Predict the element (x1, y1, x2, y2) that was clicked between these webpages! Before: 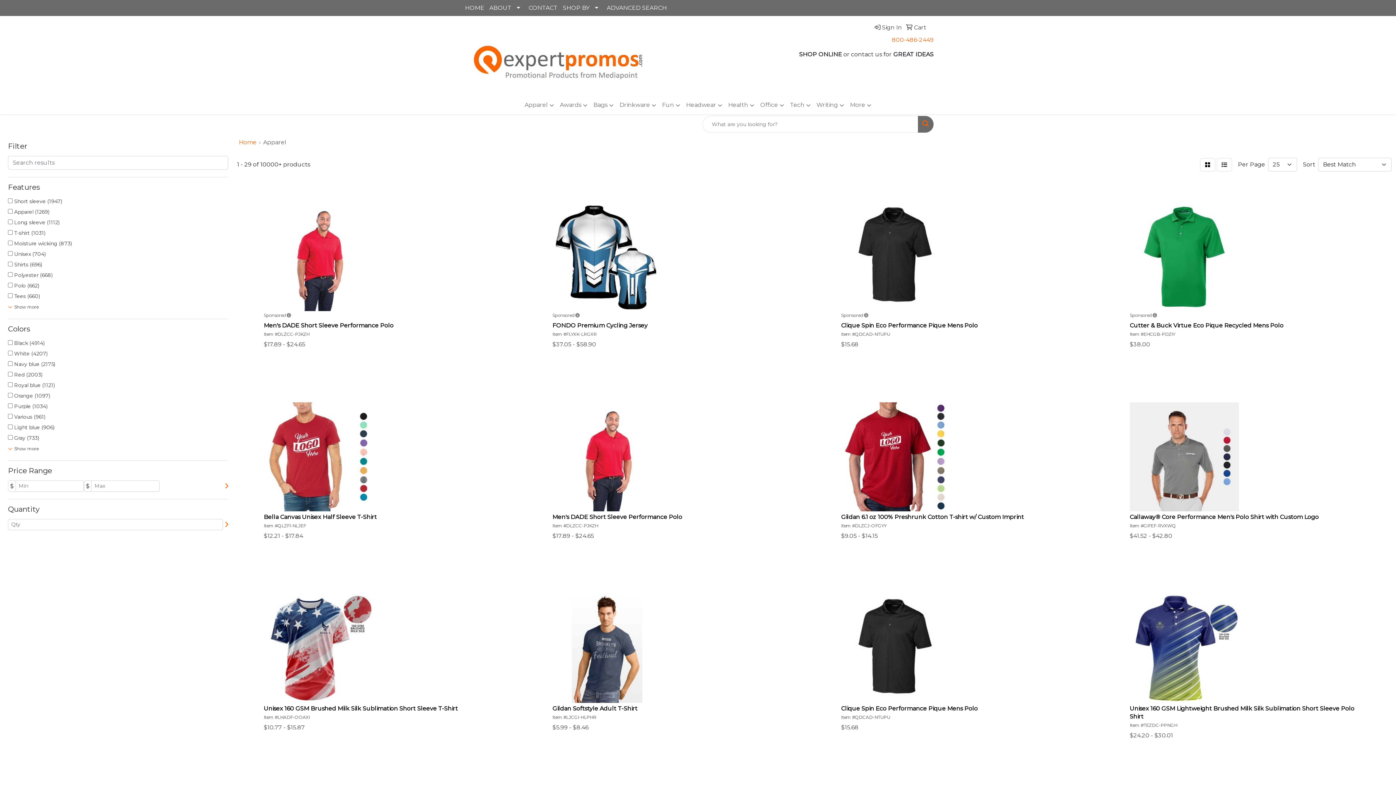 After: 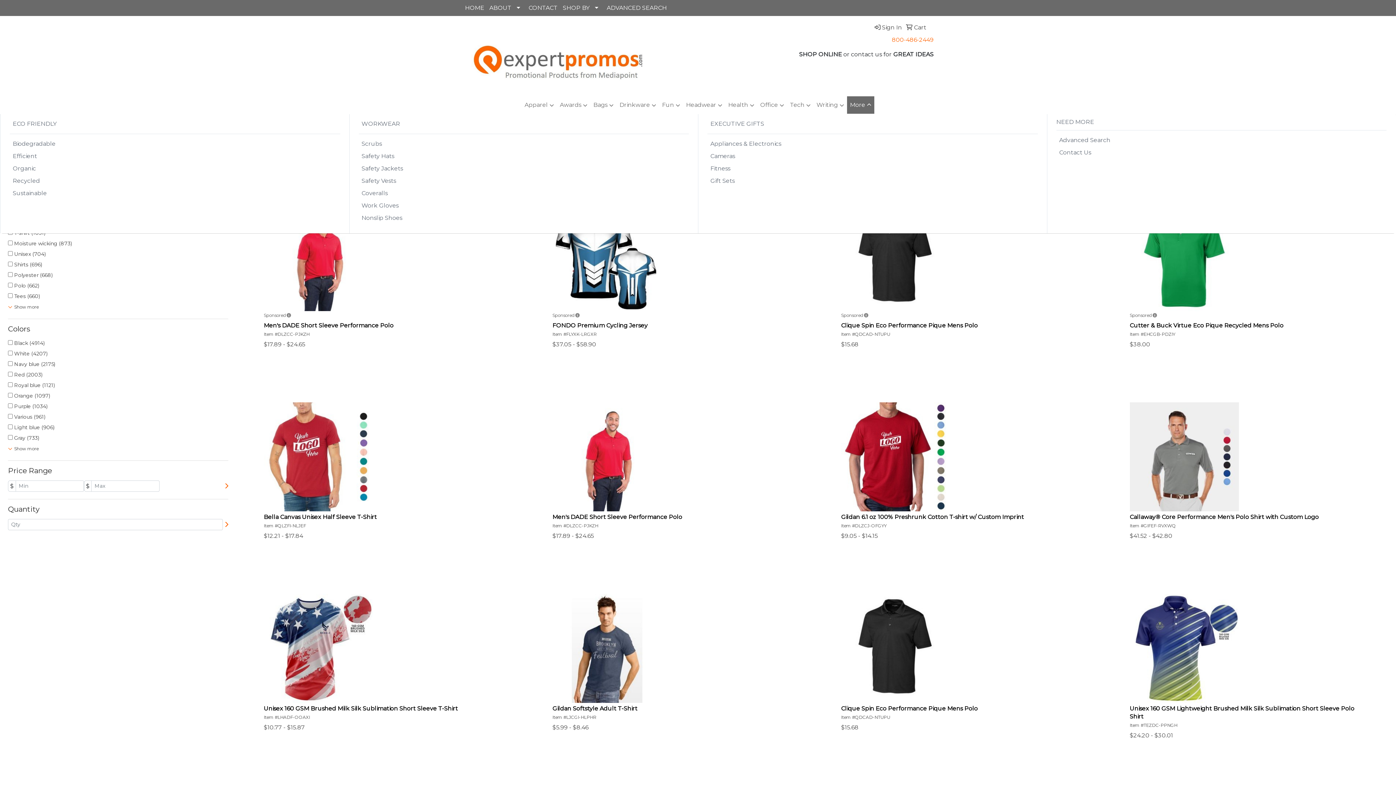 Action: bbox: (847, 96, 874, 114) label: More